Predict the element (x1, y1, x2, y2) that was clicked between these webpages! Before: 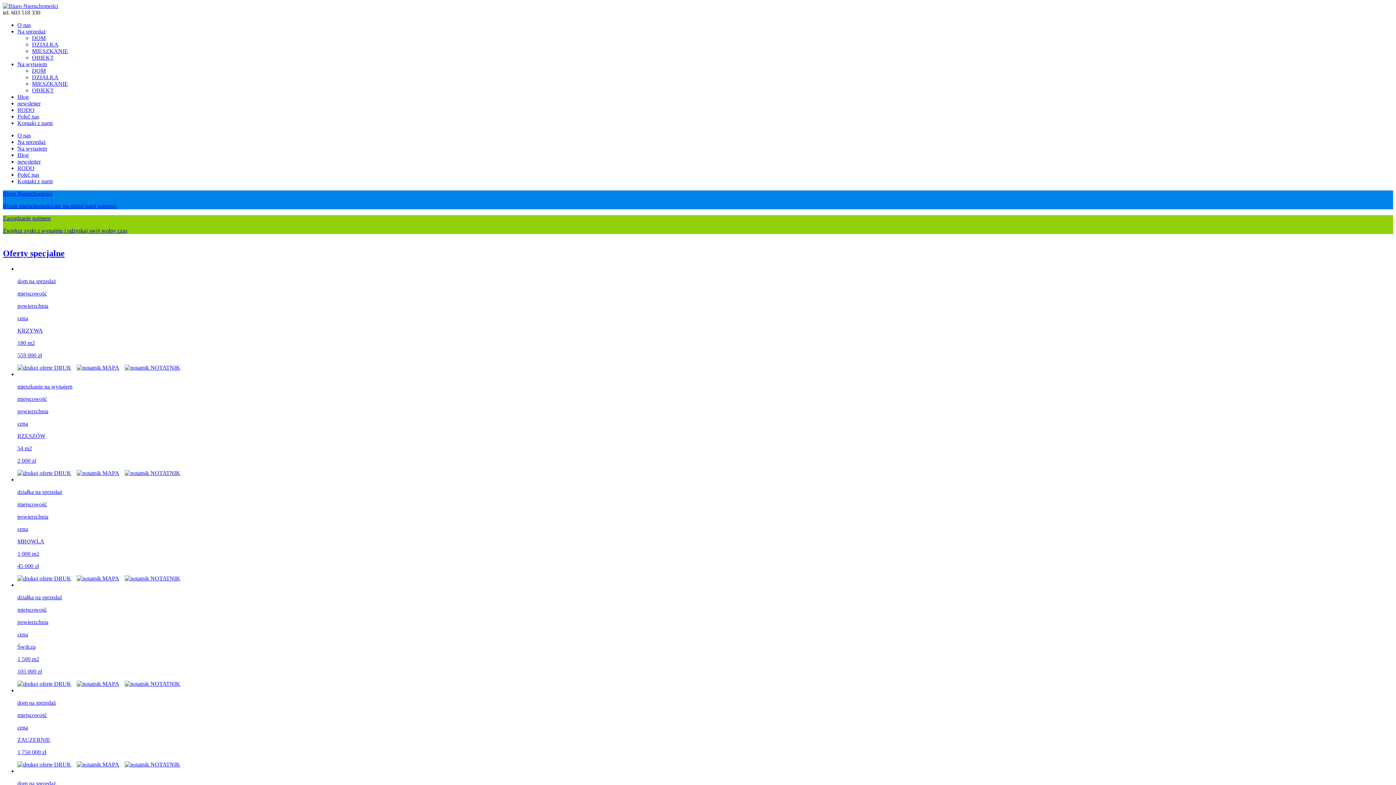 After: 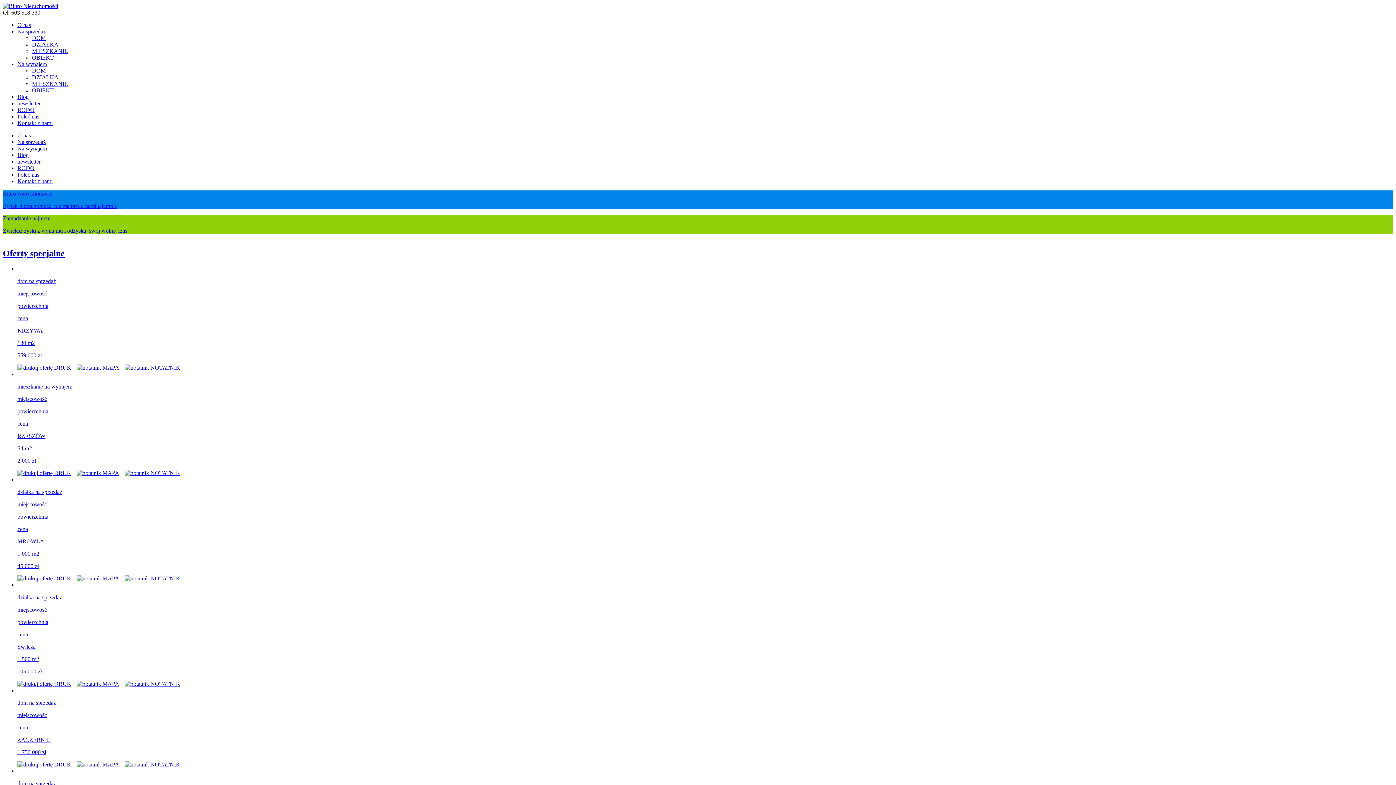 Action: label:  MAPA bbox: (76, 761, 119, 767)